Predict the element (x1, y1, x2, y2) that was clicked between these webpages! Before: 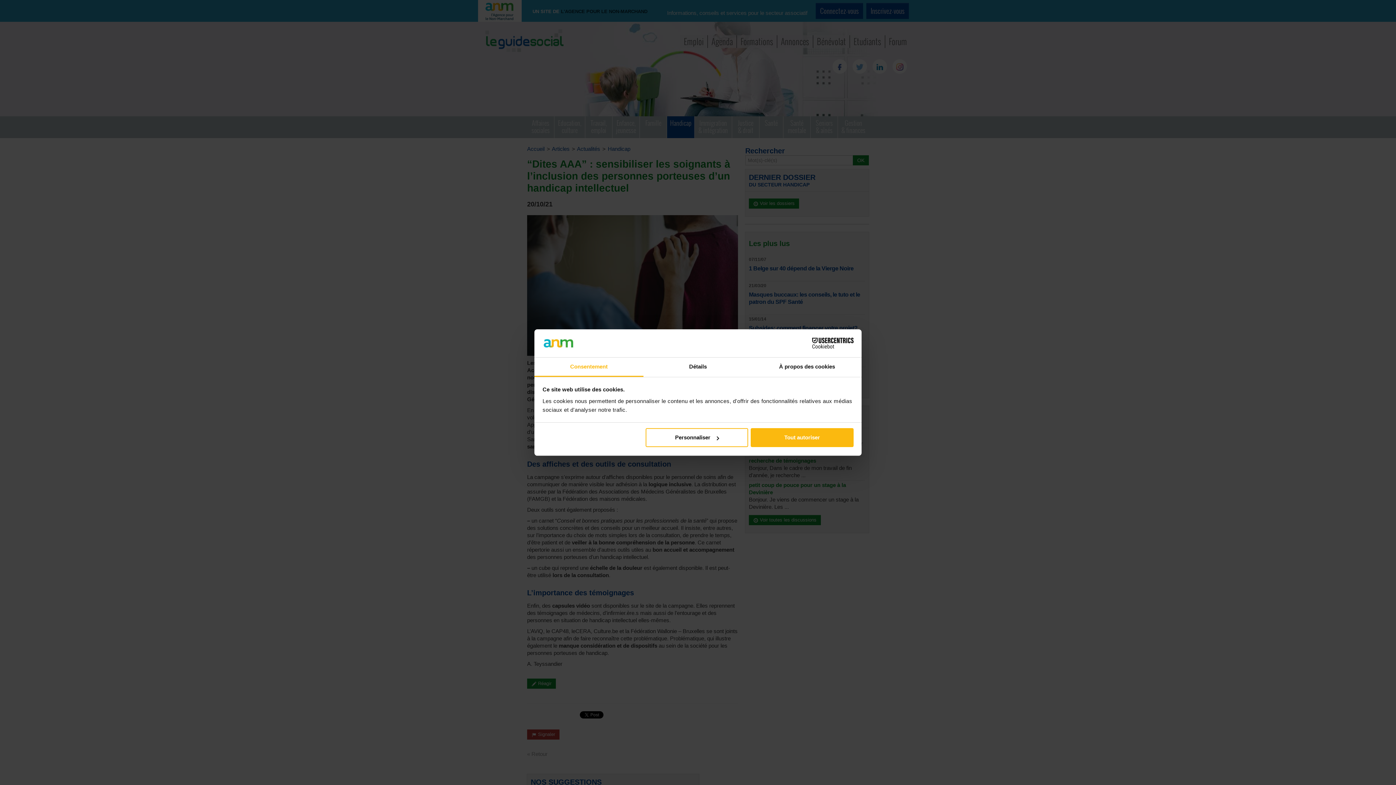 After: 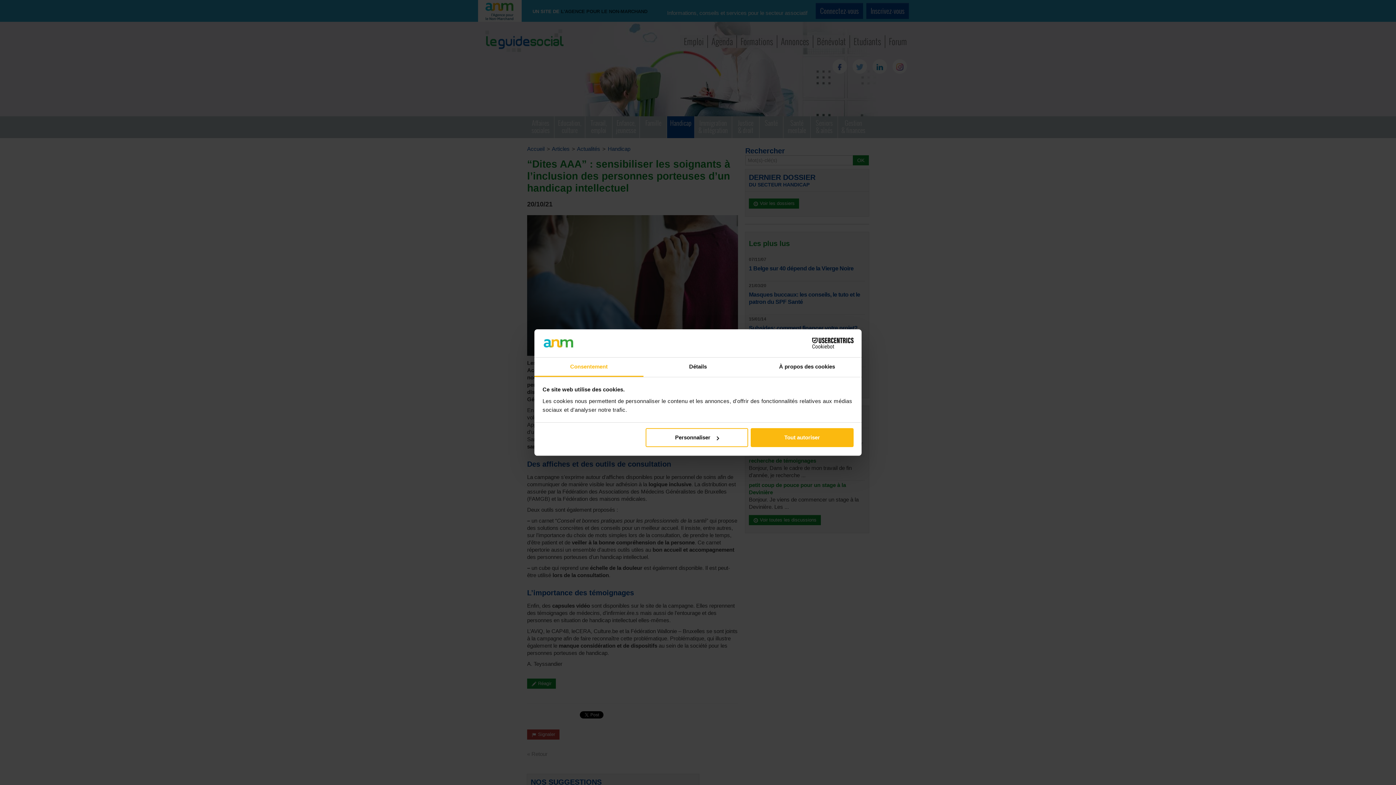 Action: label: Consentement bbox: (534, 357, 643, 377)